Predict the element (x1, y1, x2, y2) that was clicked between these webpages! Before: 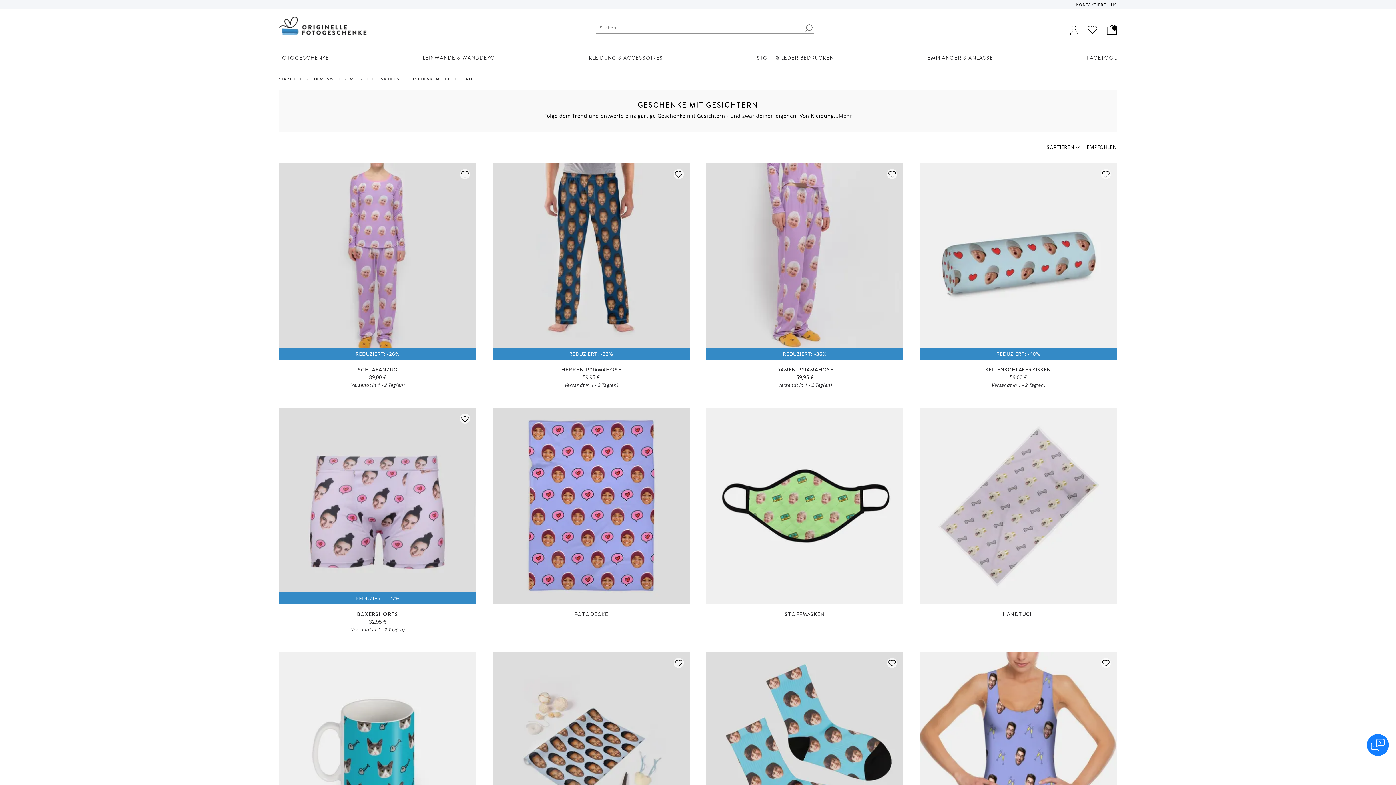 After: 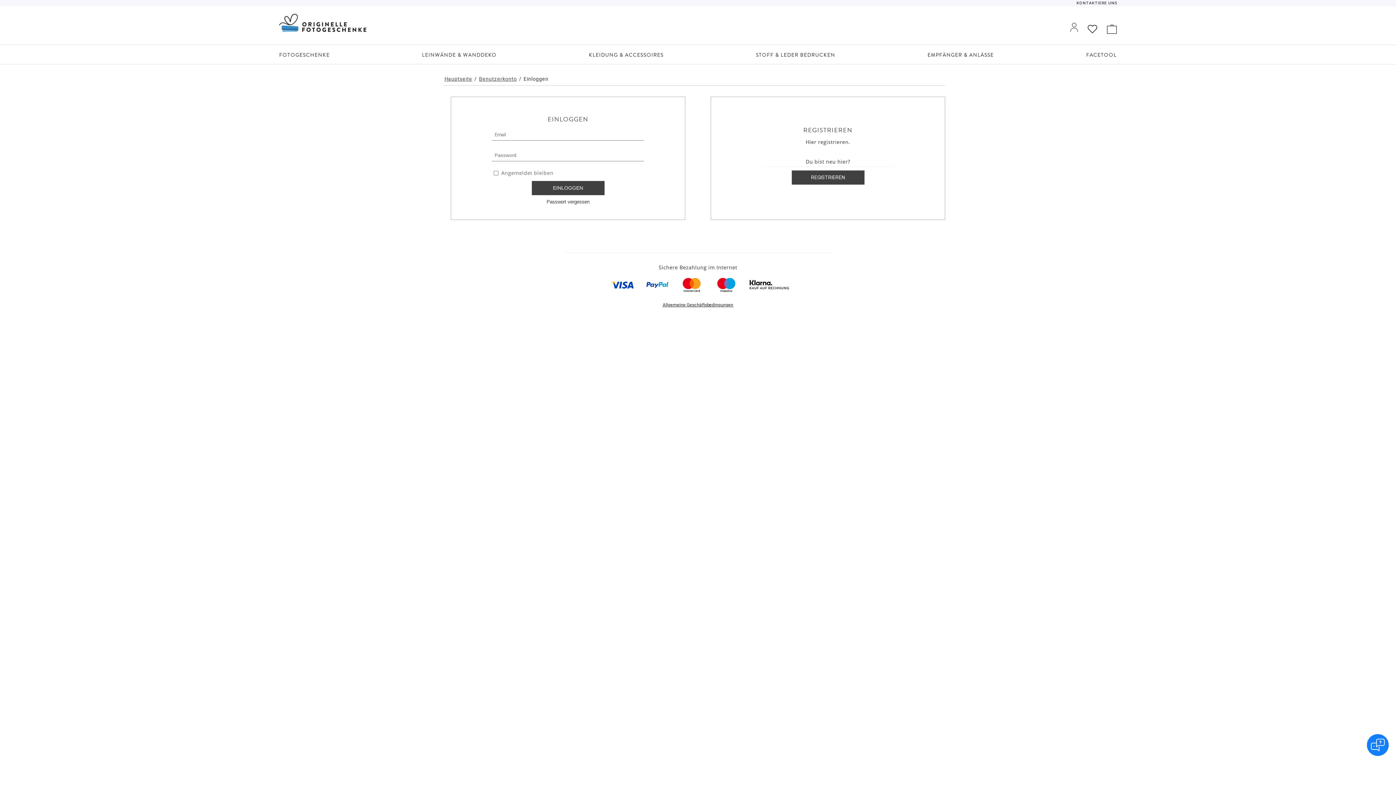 Action: bbox: (1070, 25, 1078, 36)